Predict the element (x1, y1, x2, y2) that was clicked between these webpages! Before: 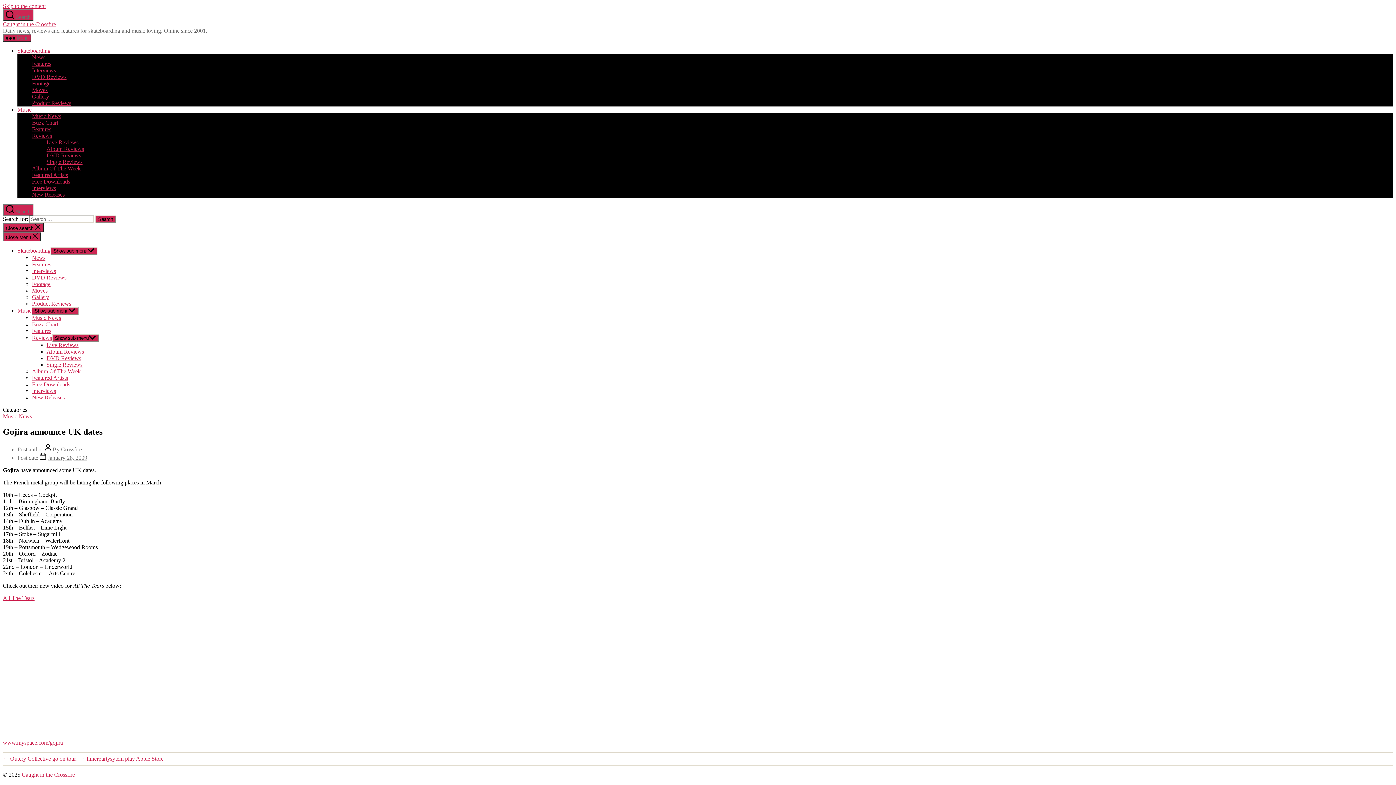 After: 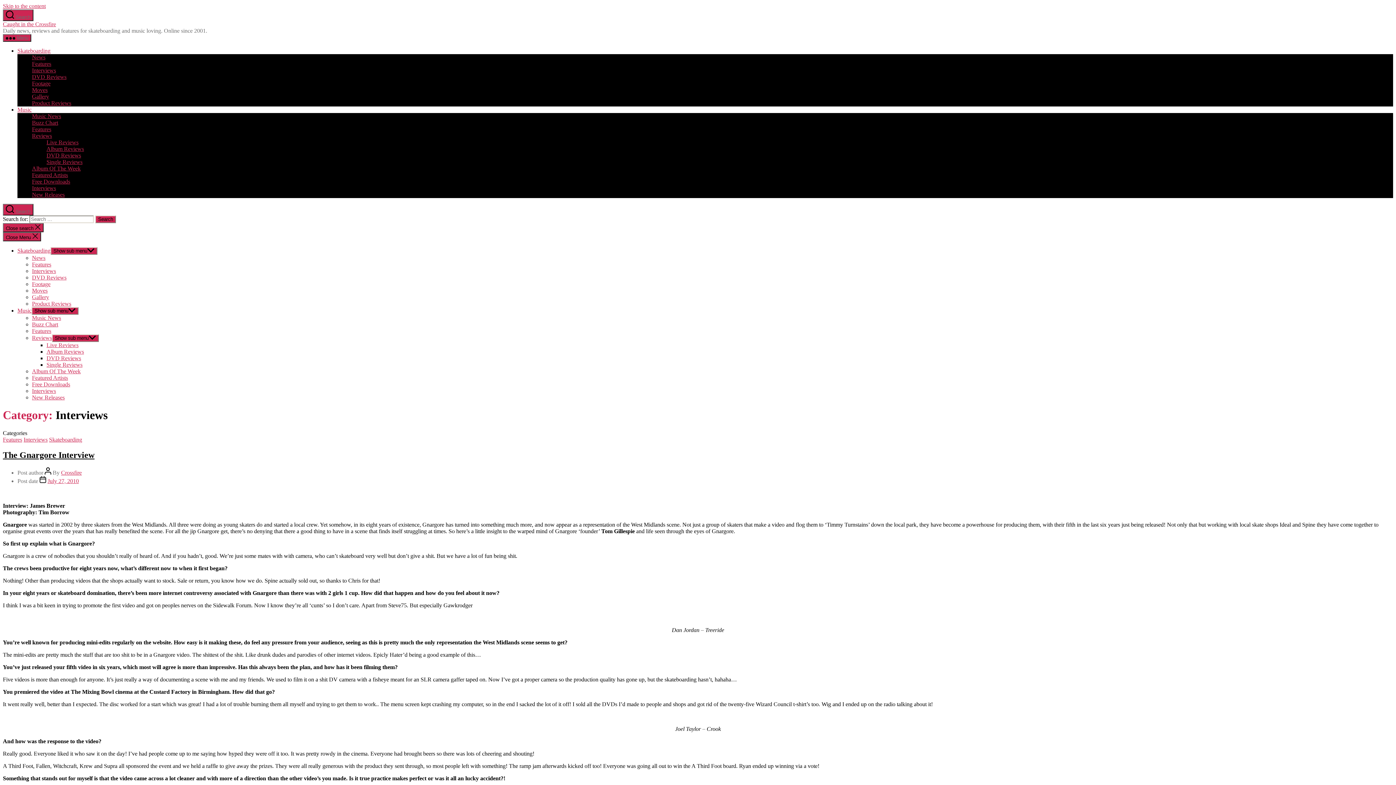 Action: bbox: (32, 67, 56, 73) label: Interviews